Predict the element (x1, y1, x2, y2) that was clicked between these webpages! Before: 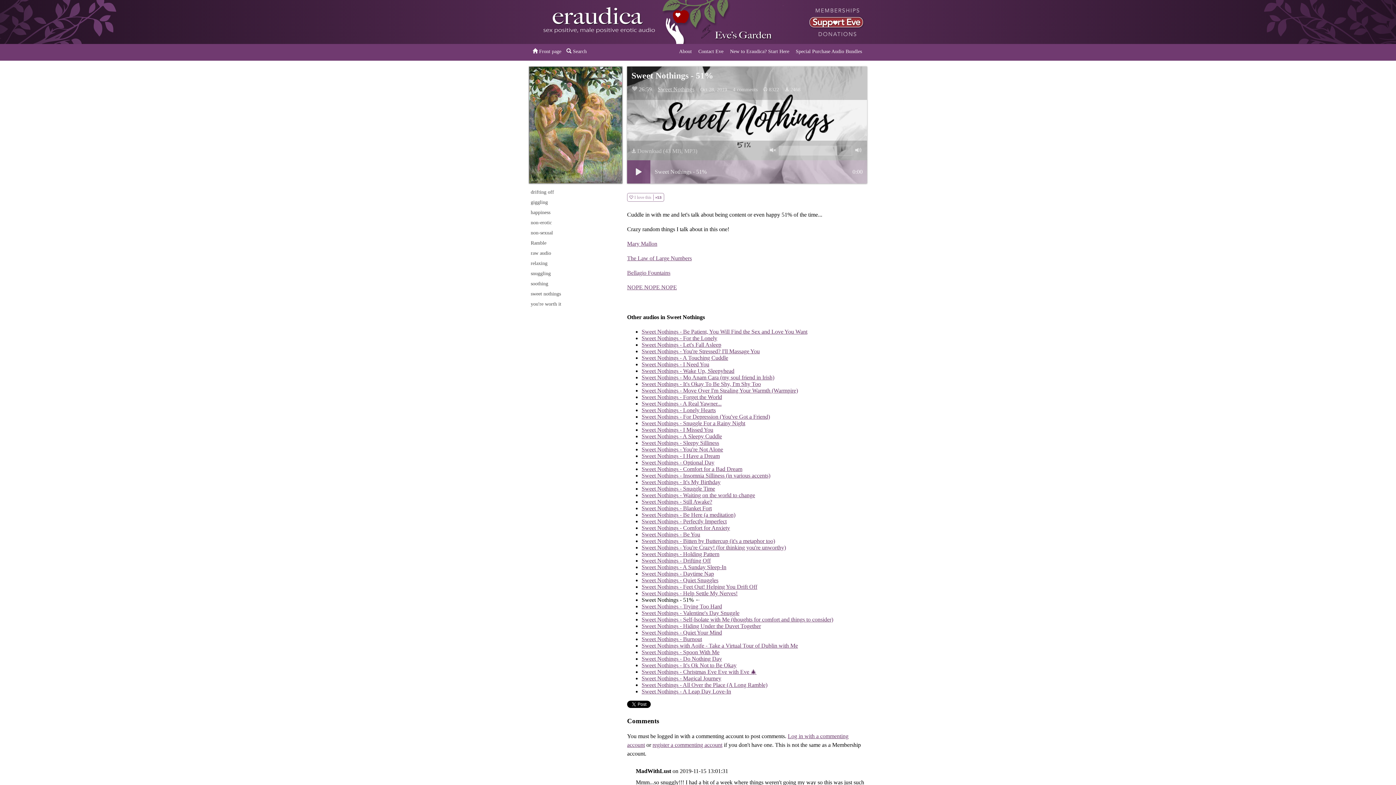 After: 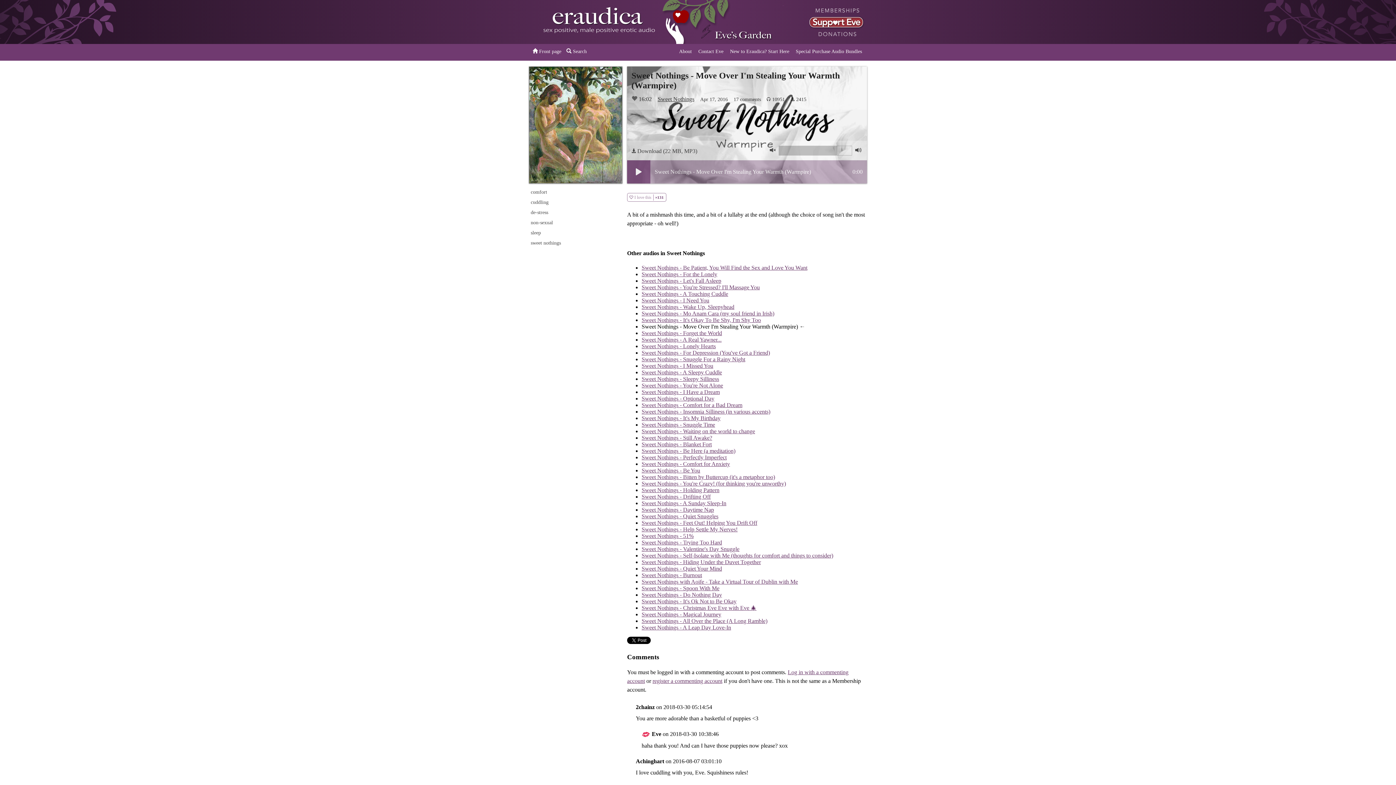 Action: bbox: (641, 387, 798, 393) label: Sweet Nothings - Move Over I'm Stealing Your Warmth (Warmpire)